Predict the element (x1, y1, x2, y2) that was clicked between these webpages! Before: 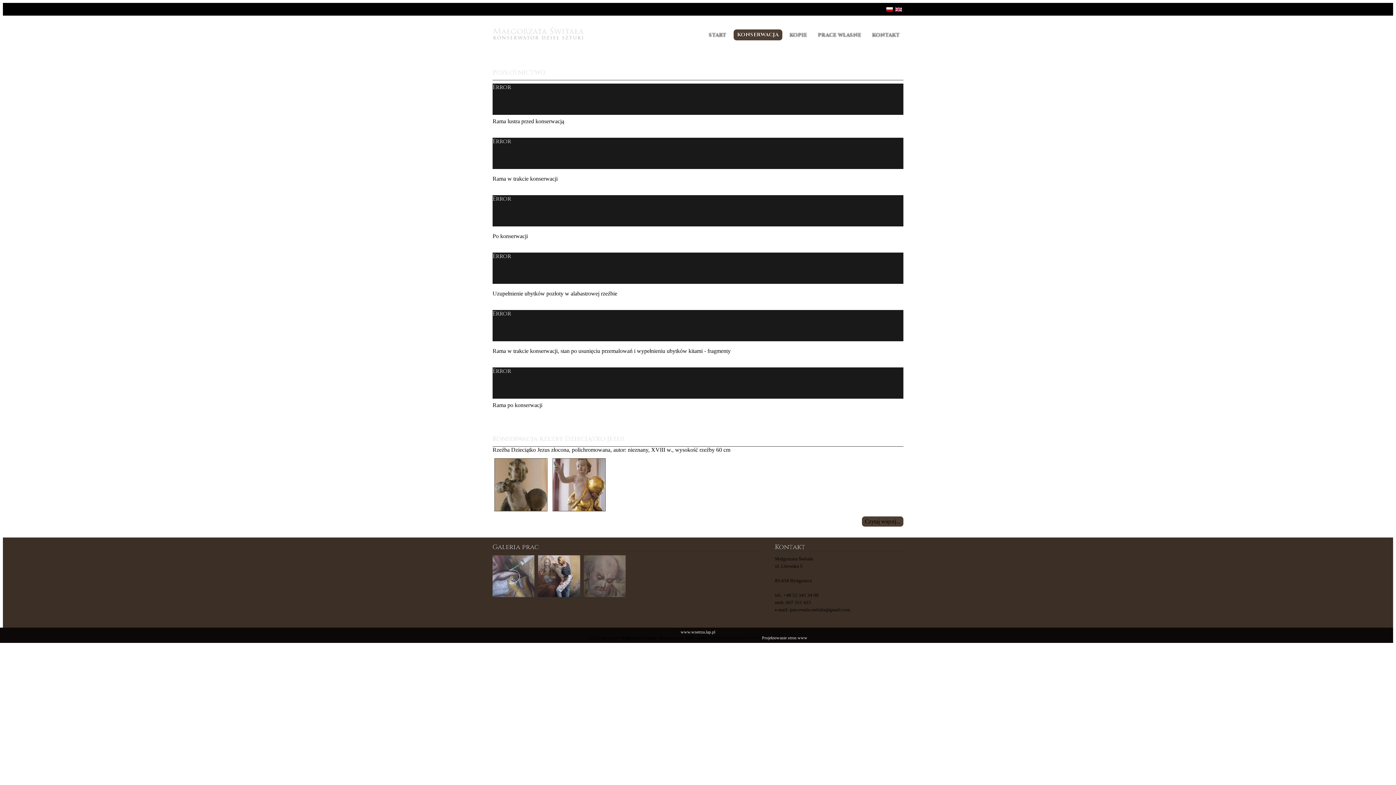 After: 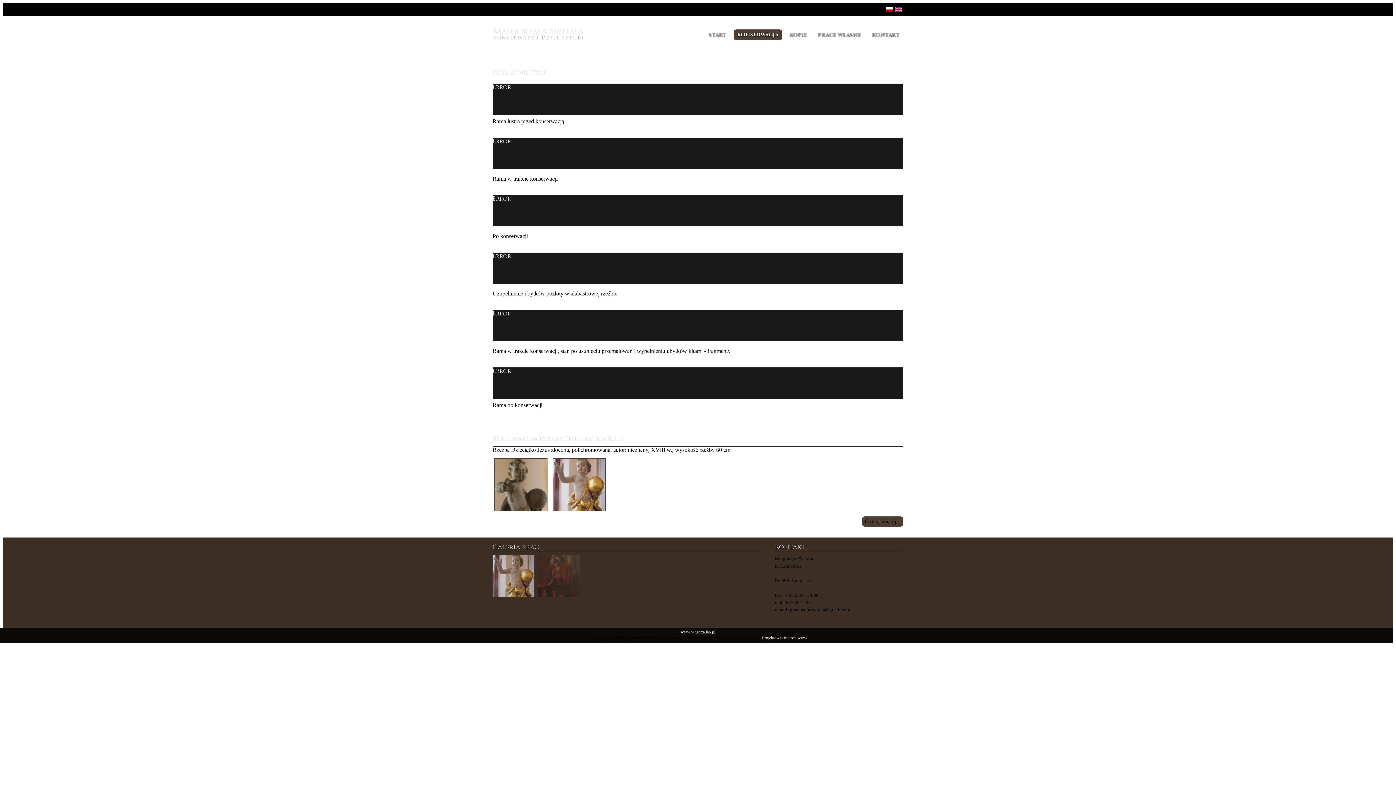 Action: bbox: (886, 6, 894, 11) label:  